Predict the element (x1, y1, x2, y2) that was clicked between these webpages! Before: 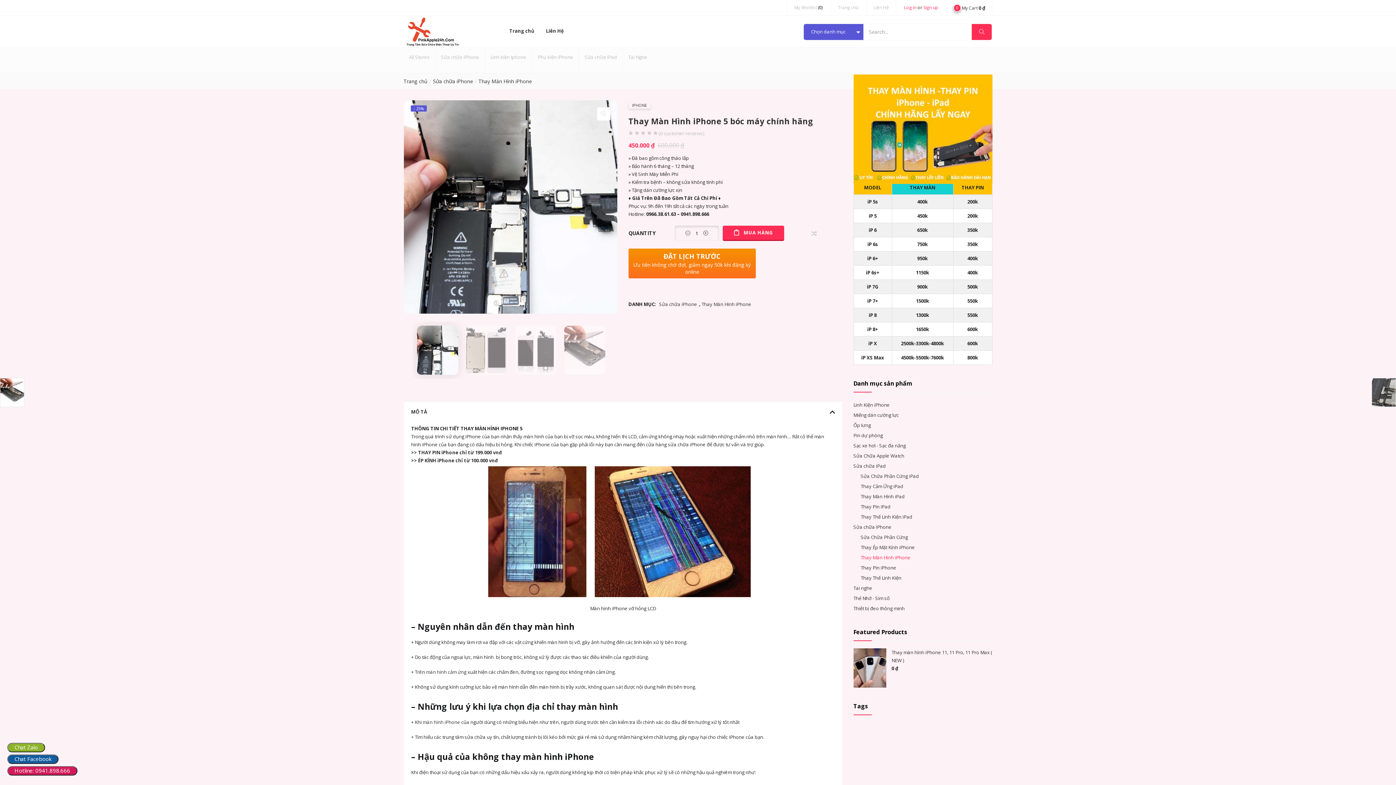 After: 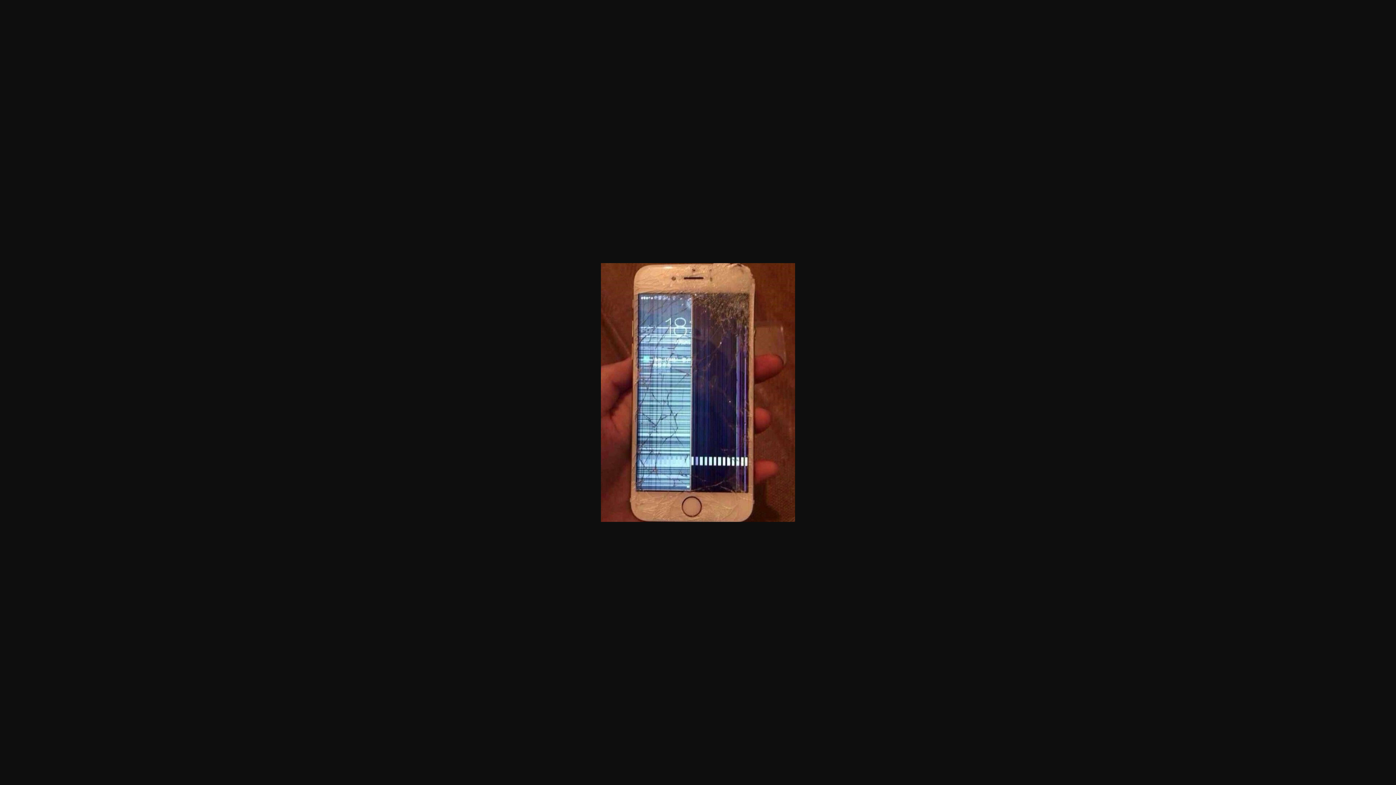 Action: bbox: (488, 530, 593, 537)